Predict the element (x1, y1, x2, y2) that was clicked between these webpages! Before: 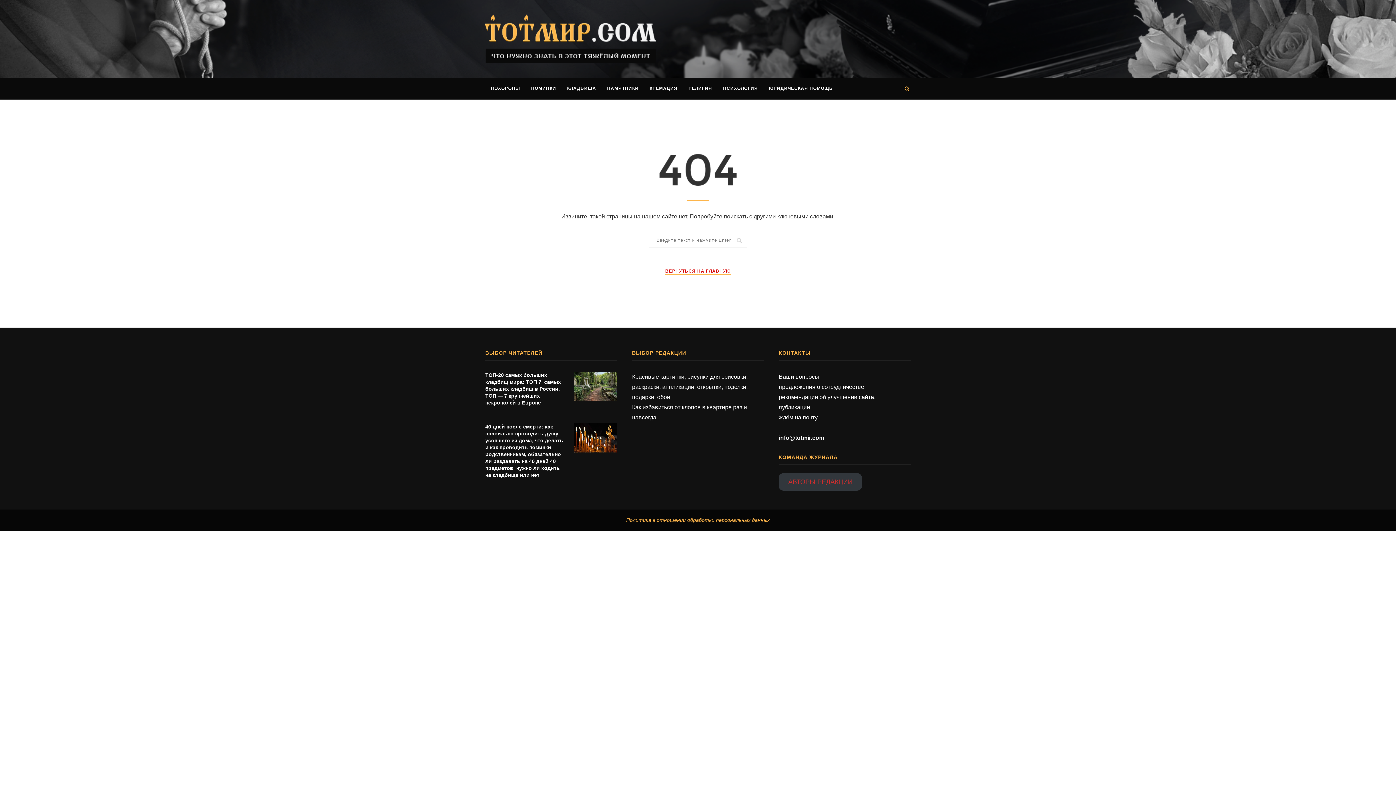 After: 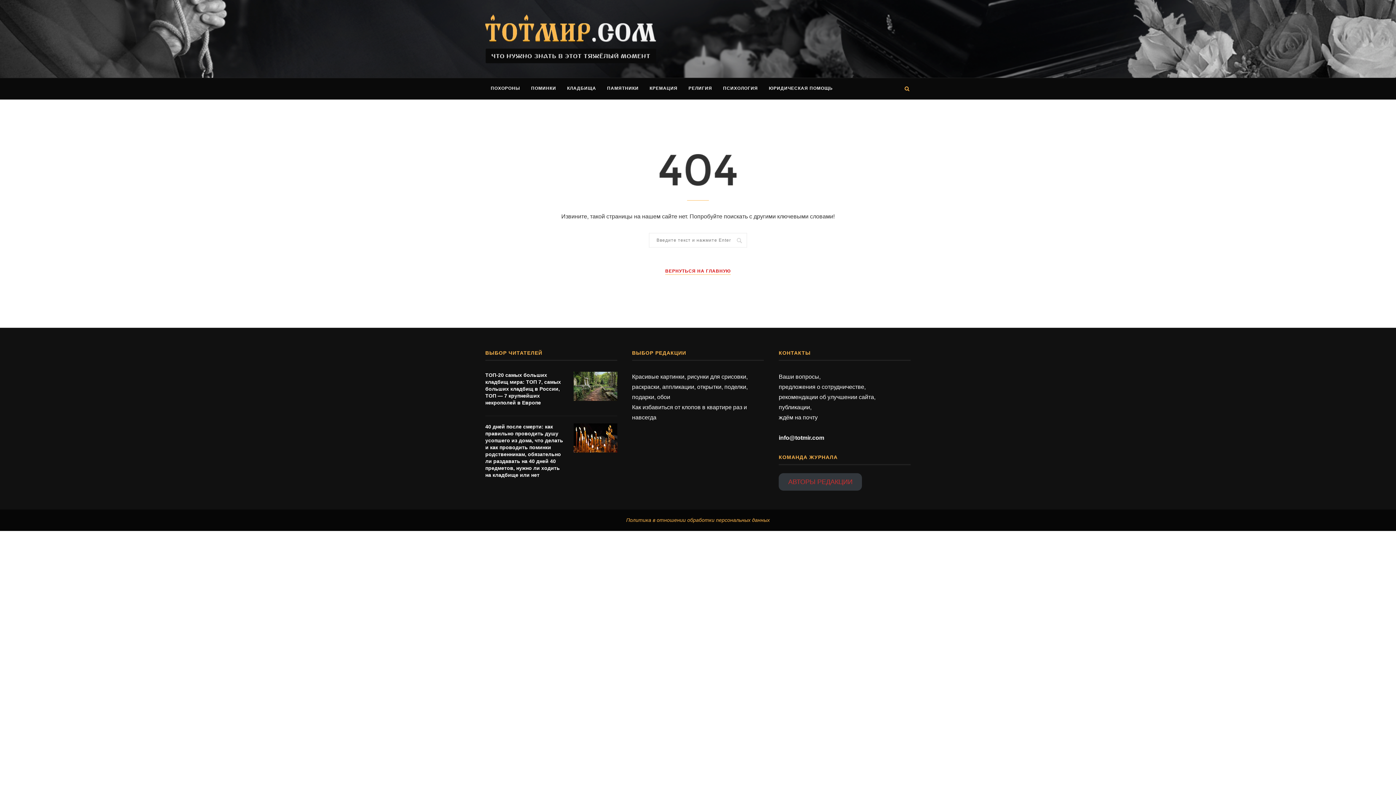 Action: bbox: (485, 14, 910, 63)